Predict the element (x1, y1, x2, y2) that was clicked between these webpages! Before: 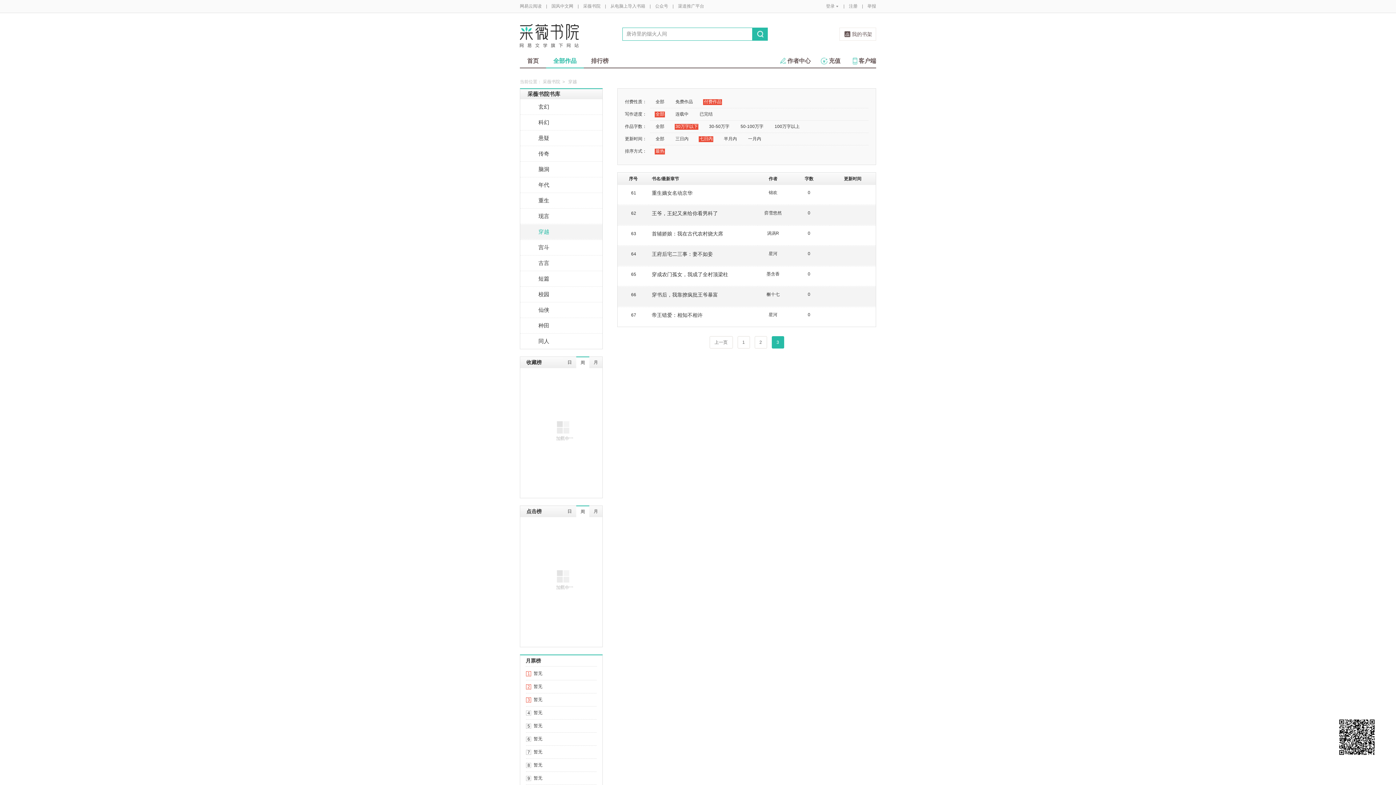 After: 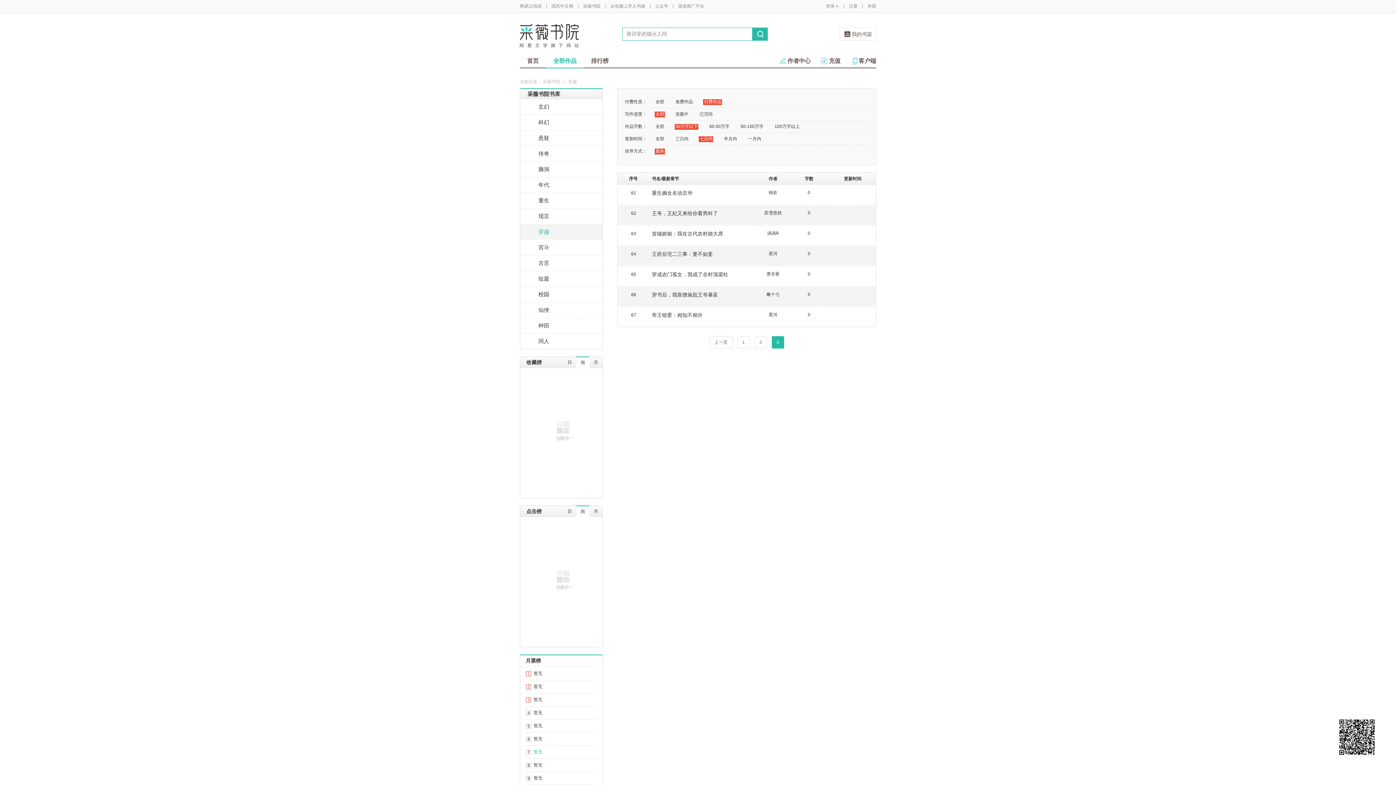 Action: label: 暂无 bbox: (533, 749, 542, 754)